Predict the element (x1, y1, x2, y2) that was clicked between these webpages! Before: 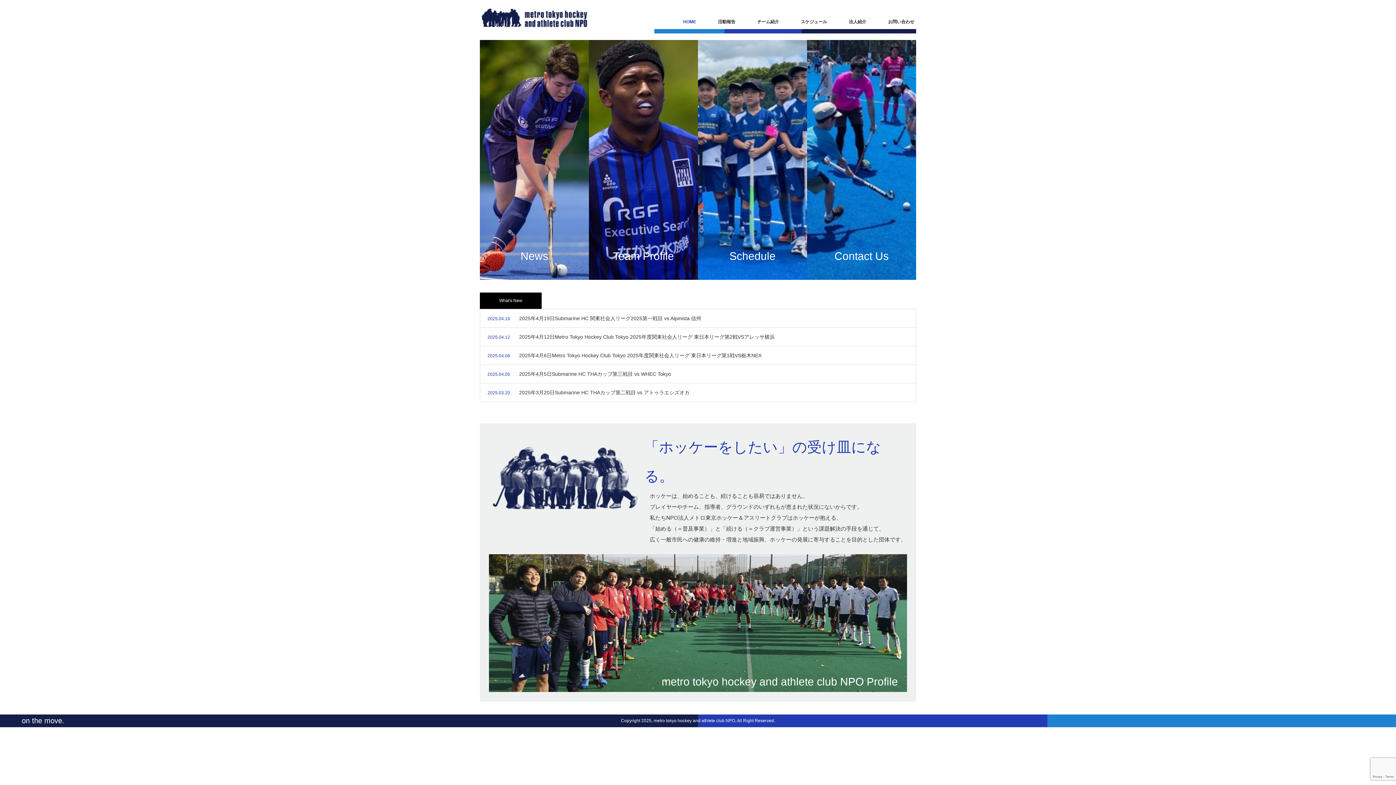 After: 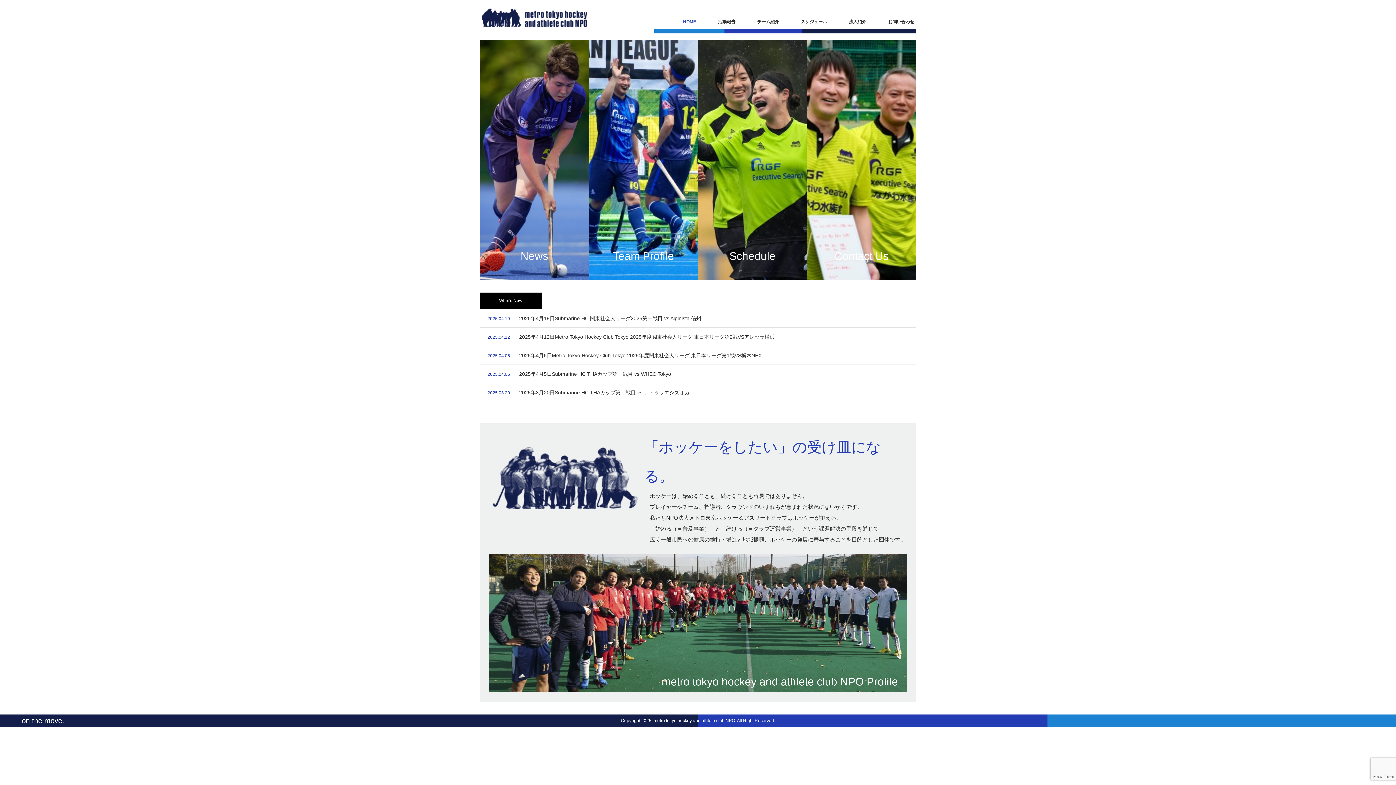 Action: label: HOME bbox: (672, 0, 707, 29)